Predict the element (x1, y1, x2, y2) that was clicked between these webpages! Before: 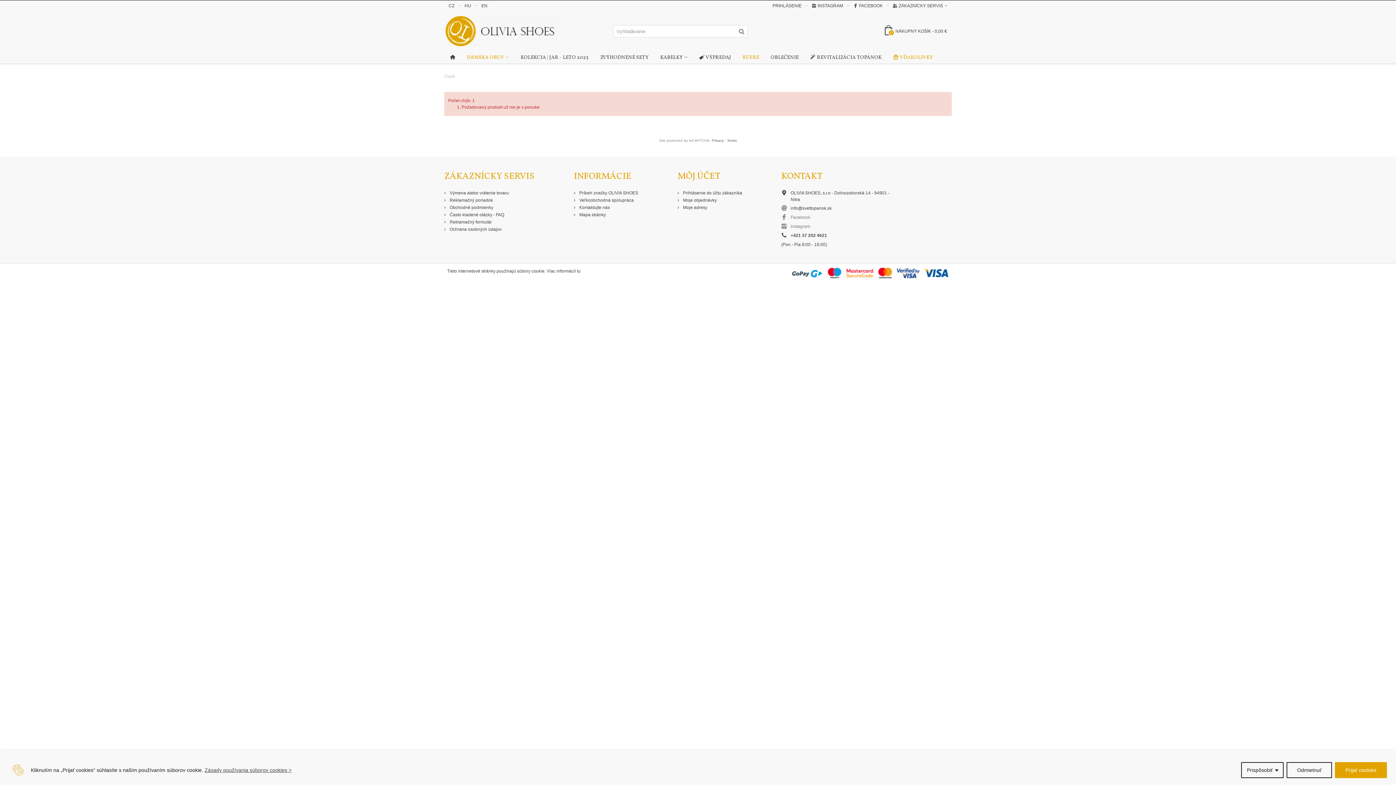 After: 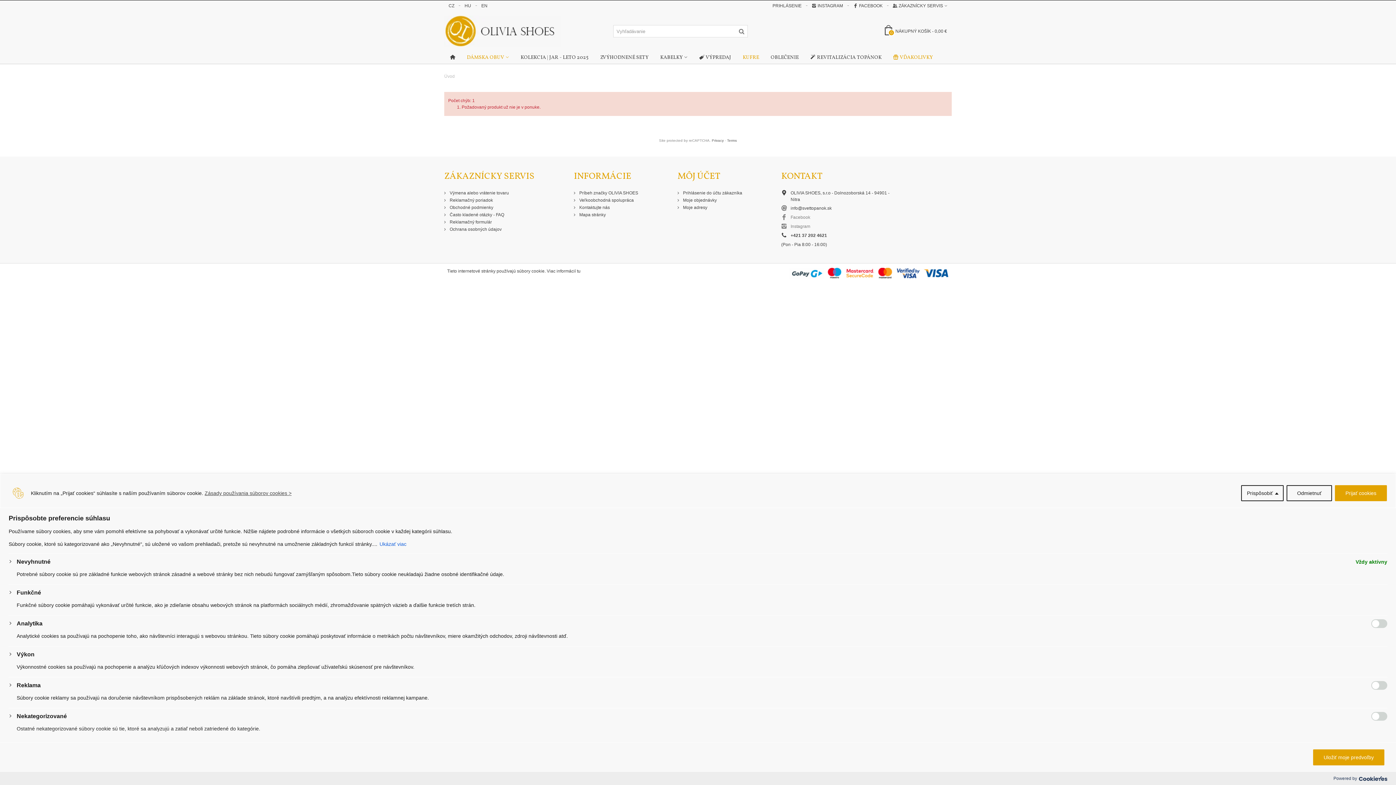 Action: bbox: (1241, 762, 1284, 778) label: Prispôsobiť